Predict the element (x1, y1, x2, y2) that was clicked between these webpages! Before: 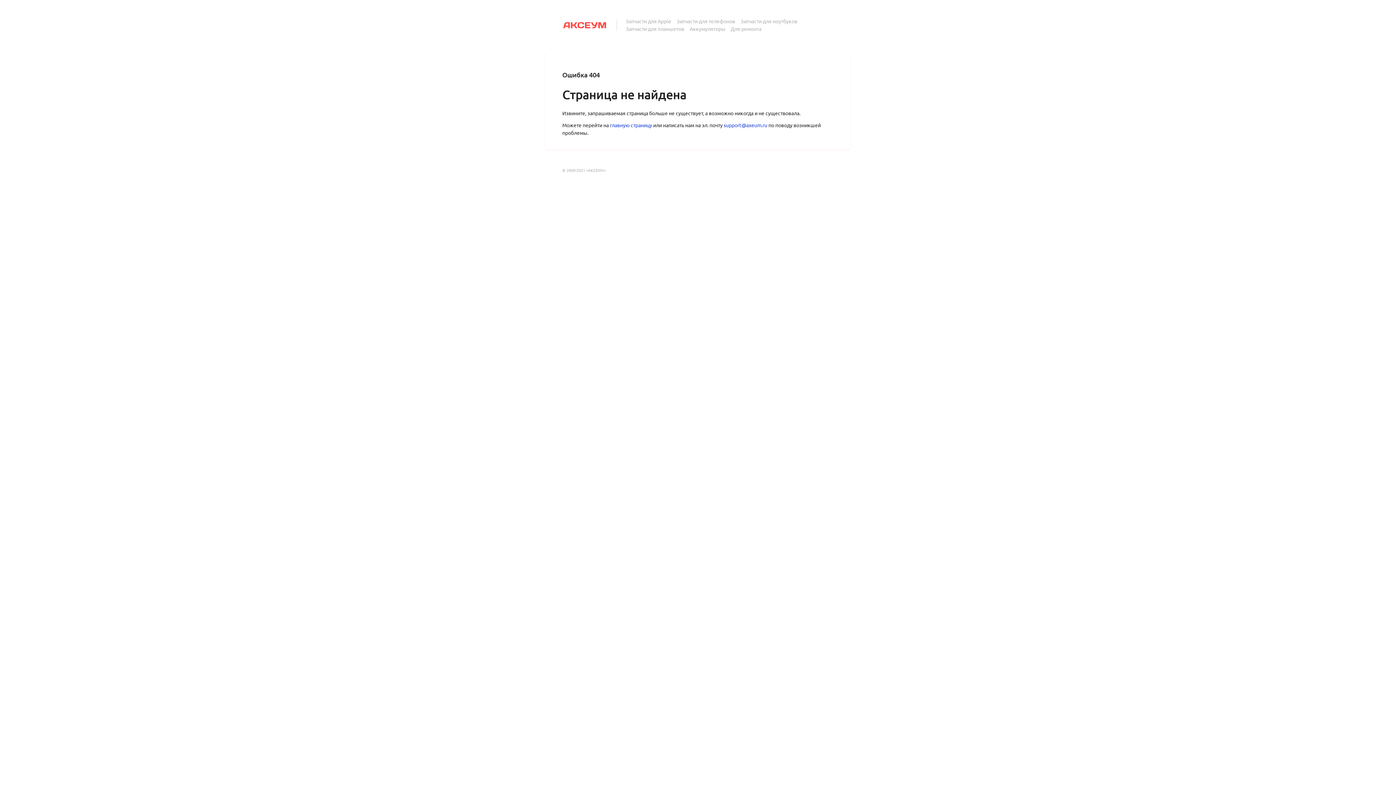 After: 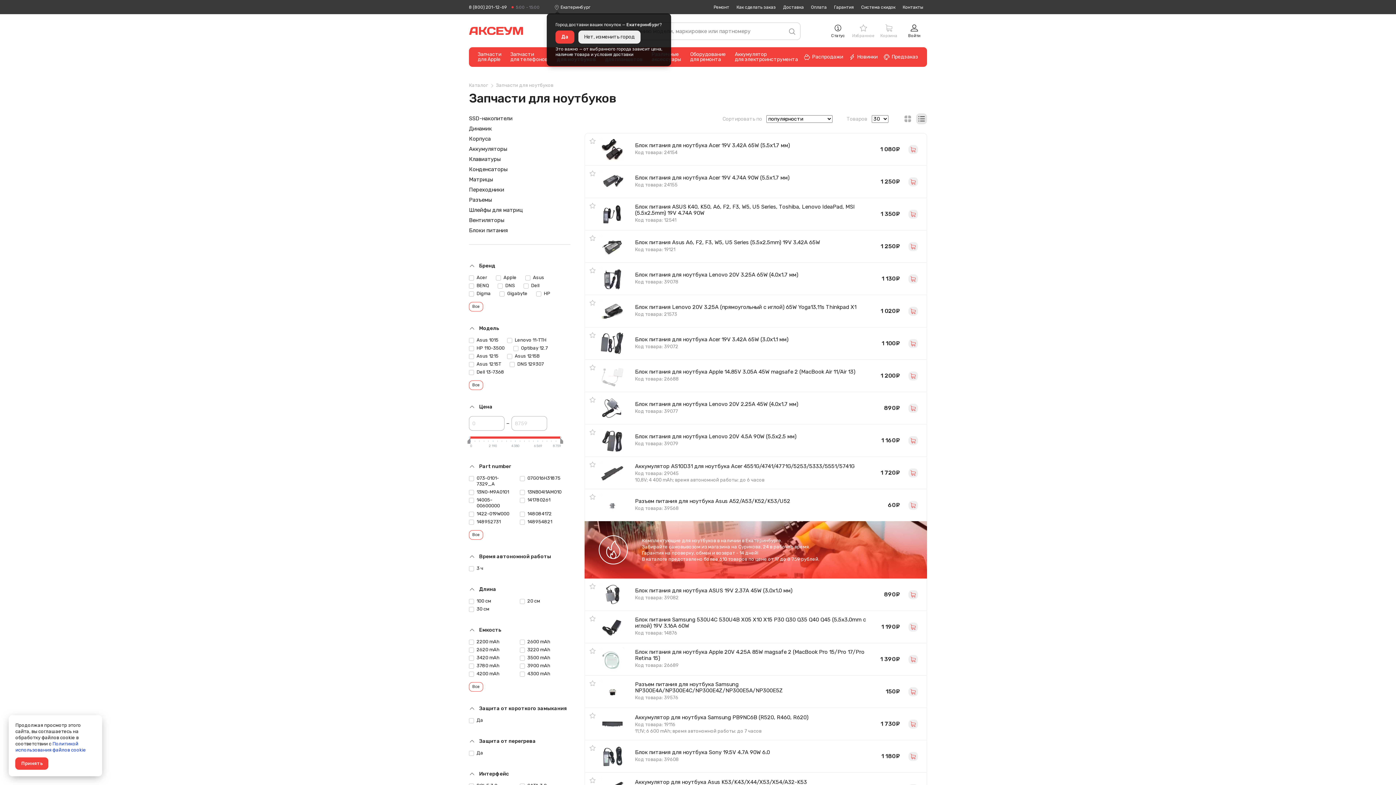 Action: bbox: (740, 17, 797, 25) label: Запчасти для ноутбуков